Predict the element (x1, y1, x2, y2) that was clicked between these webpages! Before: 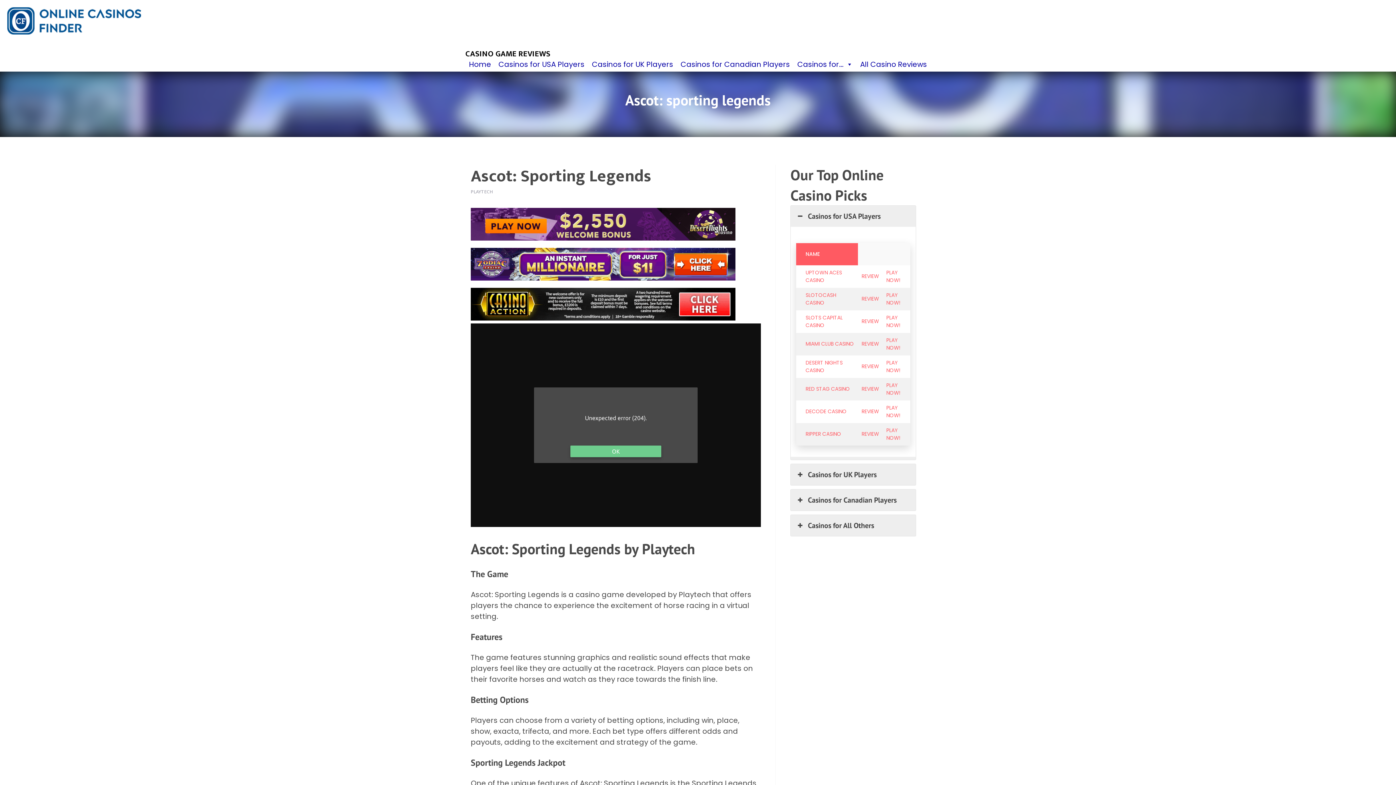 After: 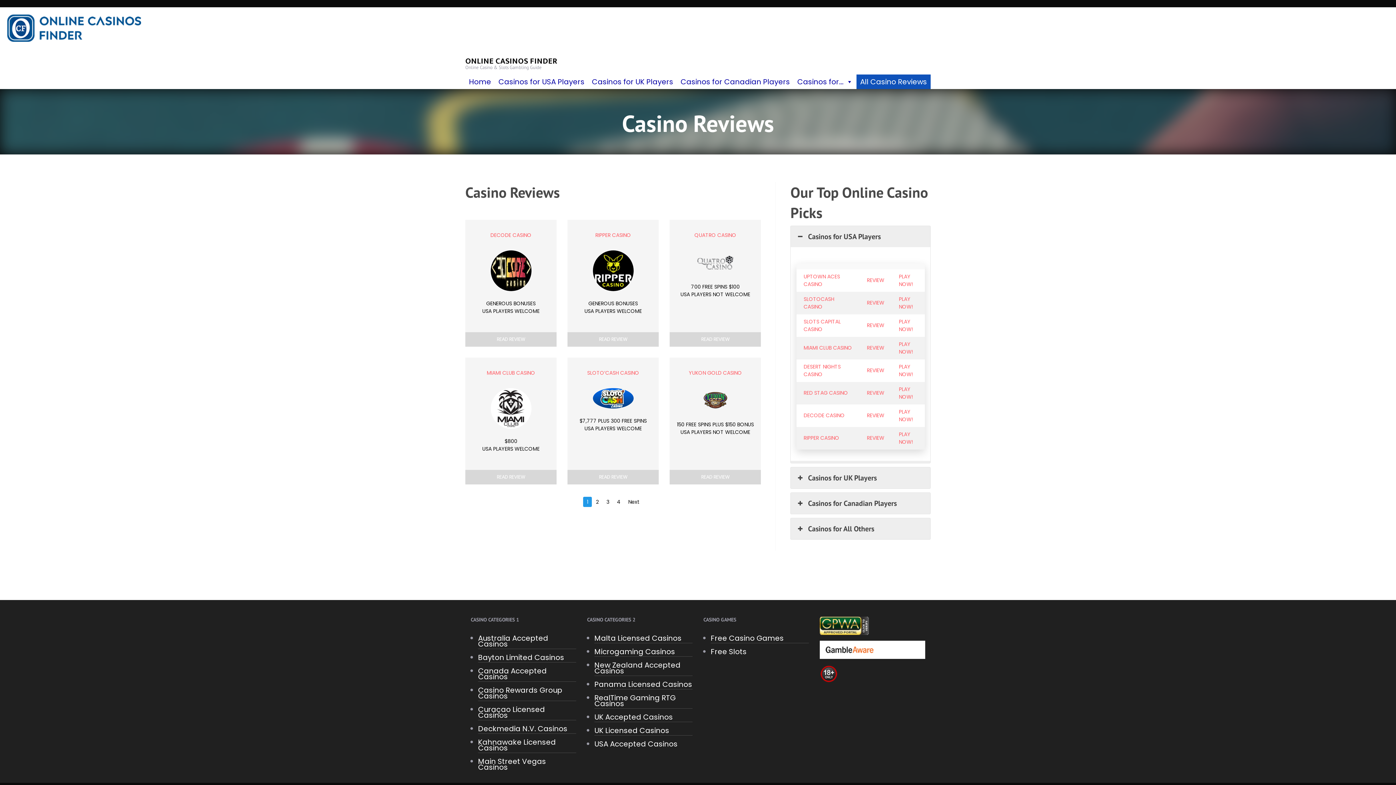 Action: label: All Casino Reviews bbox: (856, 57, 930, 71)